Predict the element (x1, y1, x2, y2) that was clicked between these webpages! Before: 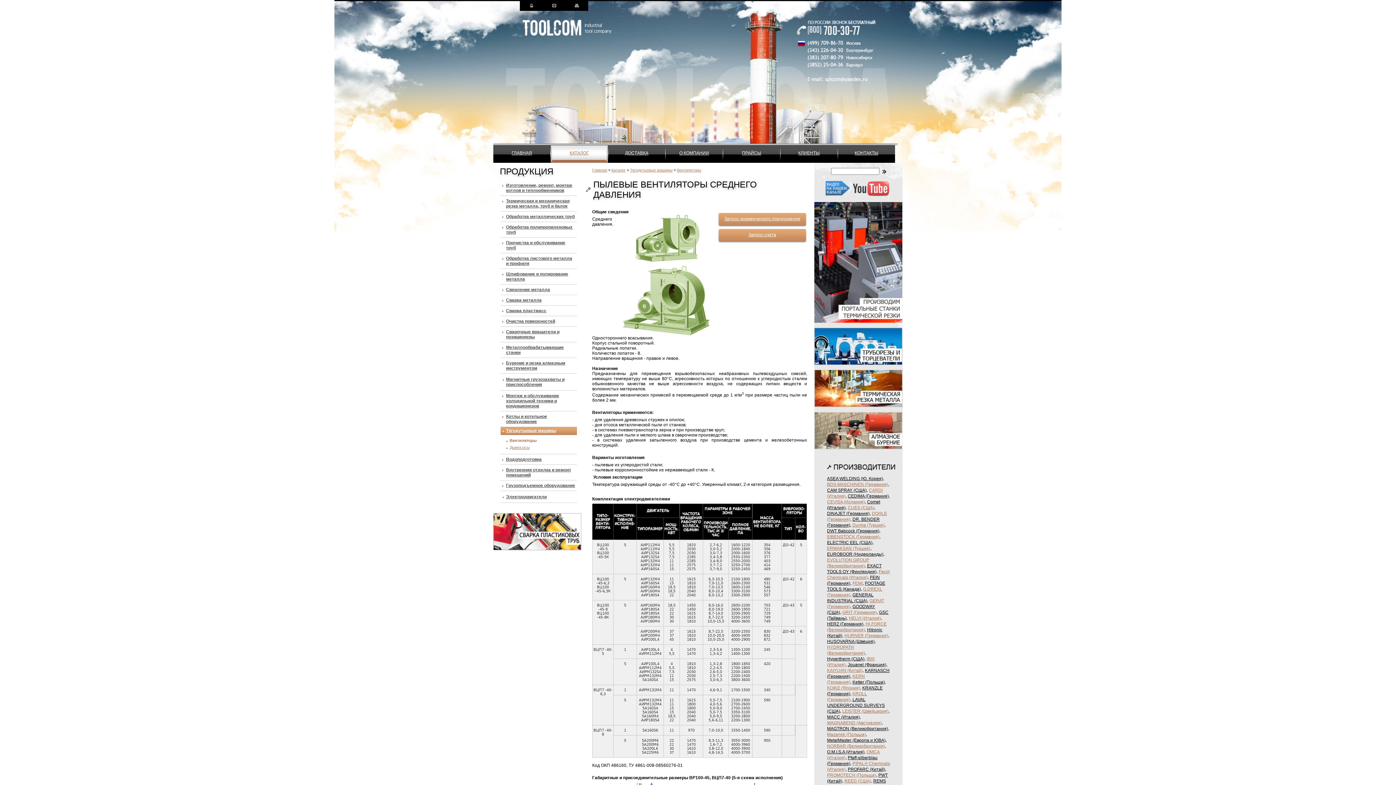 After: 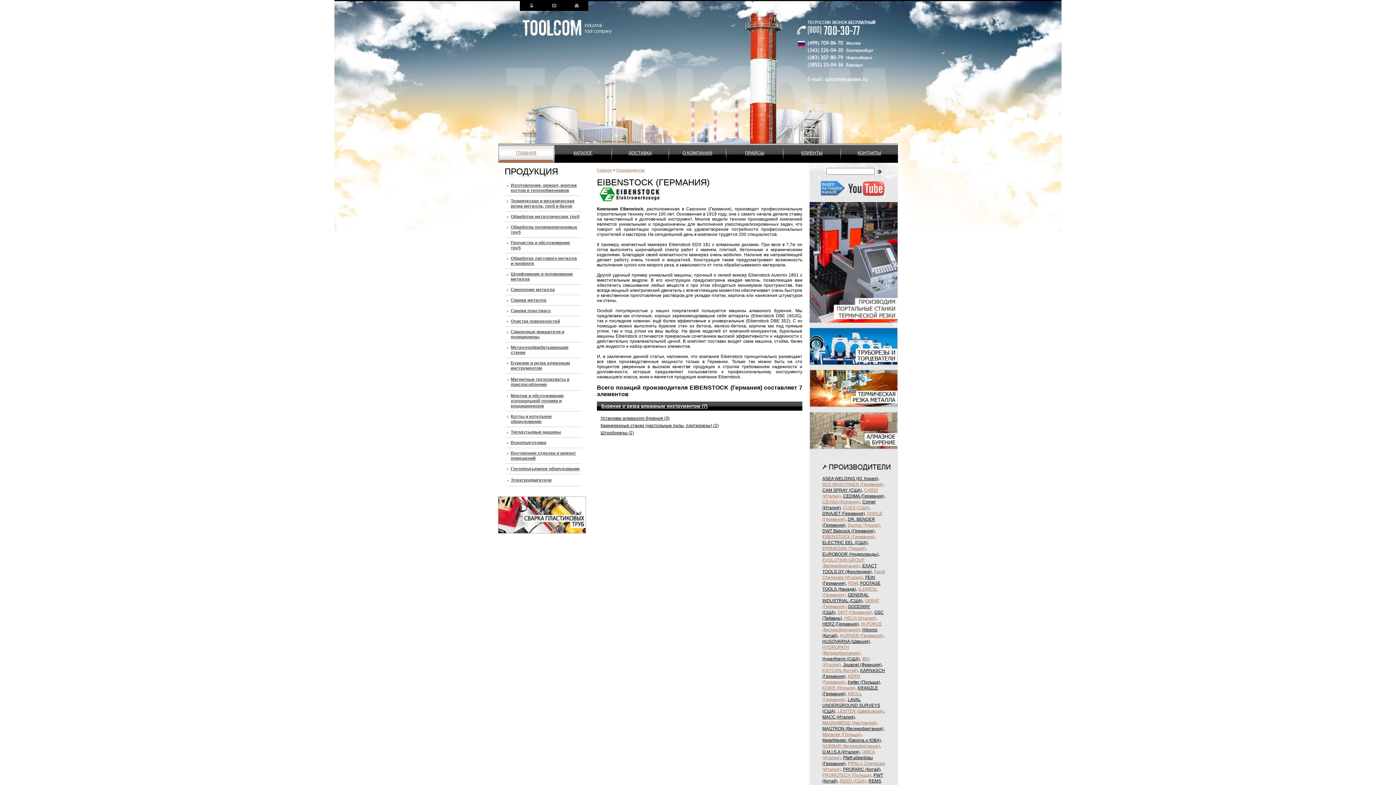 Action: bbox: (827, 534, 879, 539) label: EIBENSTOCK (Германия)